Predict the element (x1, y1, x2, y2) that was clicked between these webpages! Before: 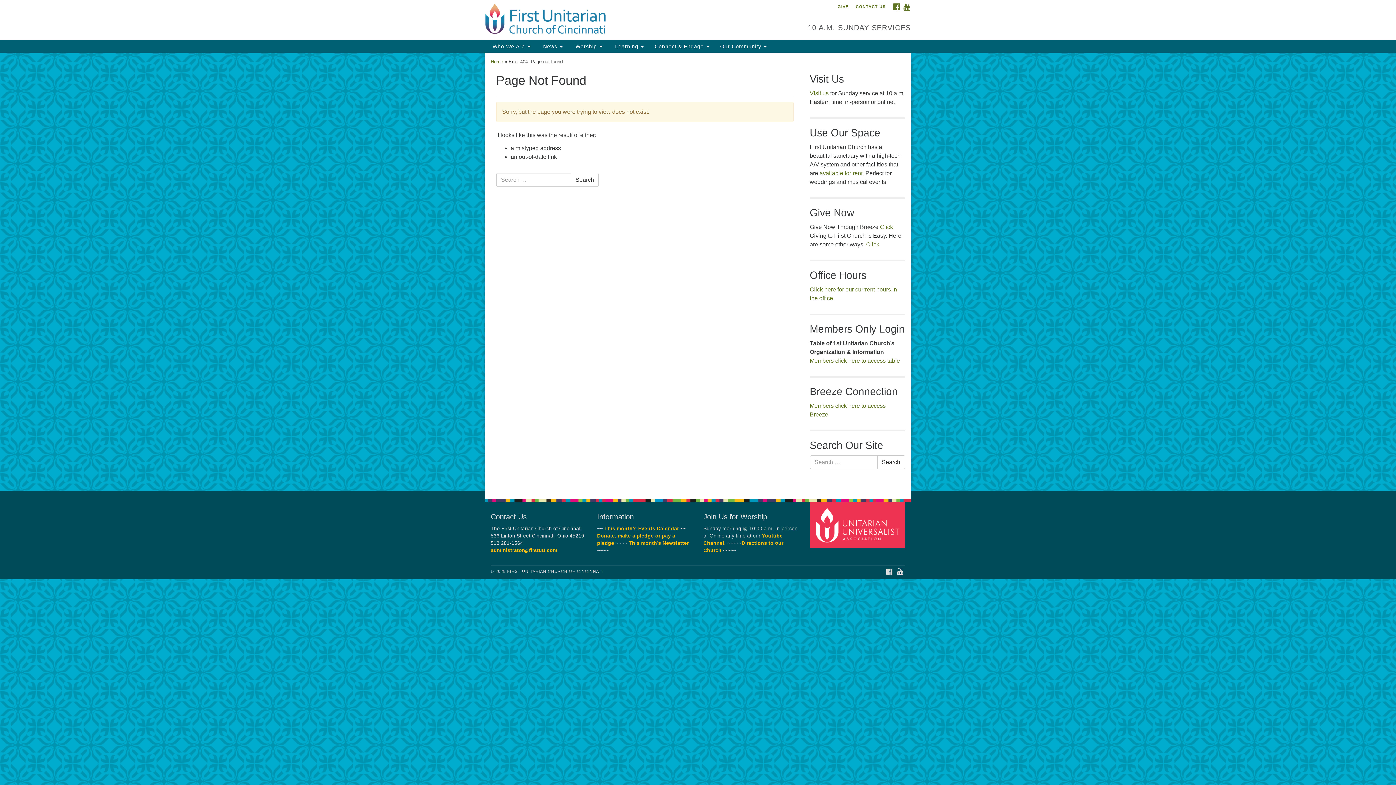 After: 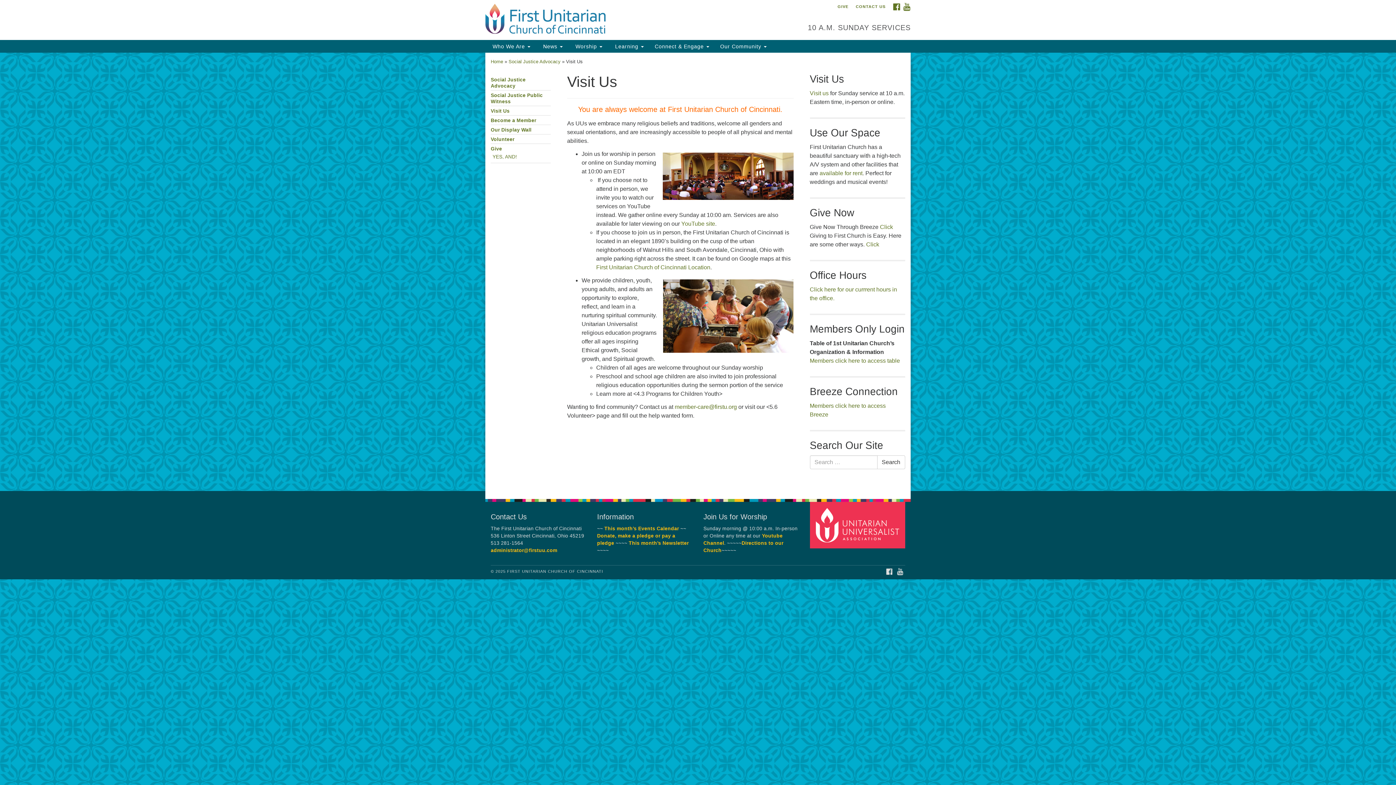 Action: label: Visit us bbox: (810, 90, 828, 96)